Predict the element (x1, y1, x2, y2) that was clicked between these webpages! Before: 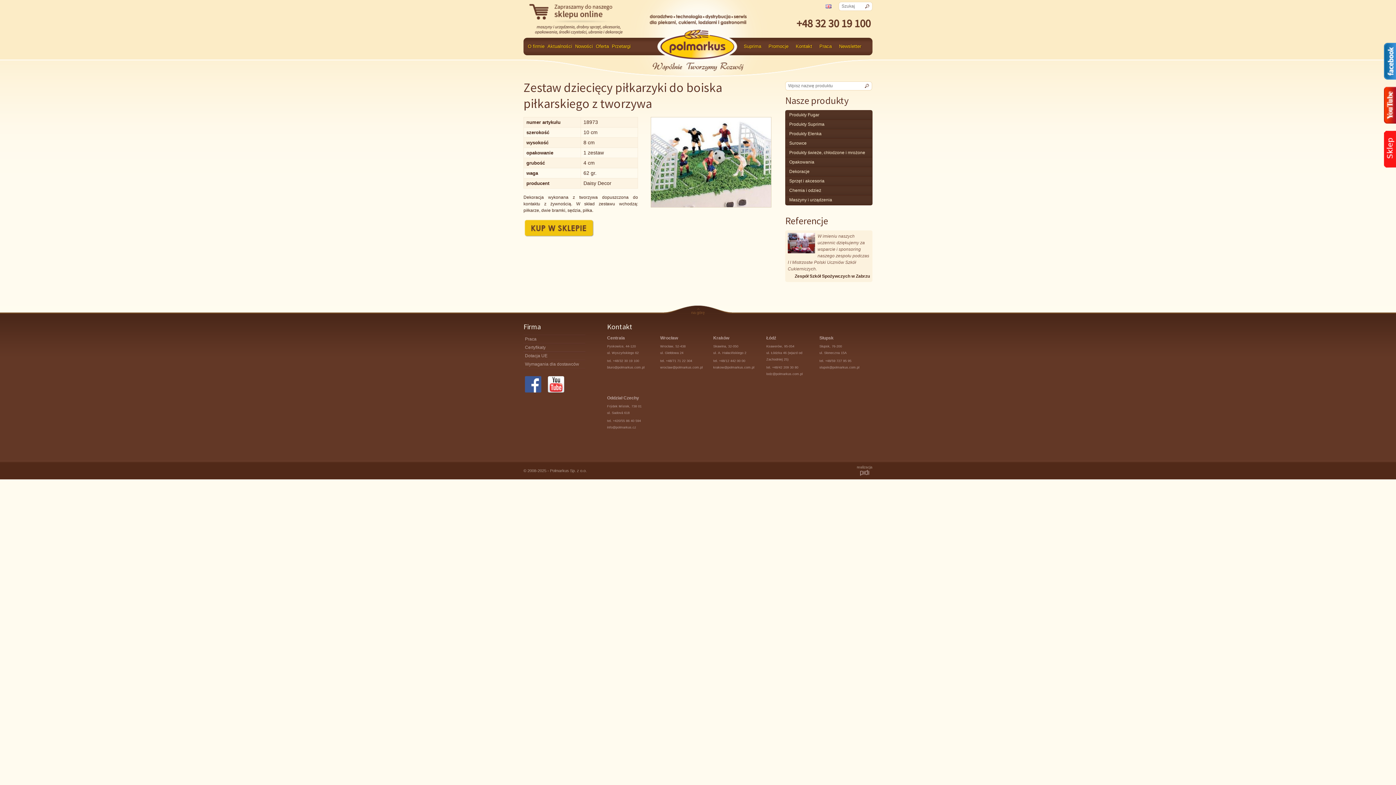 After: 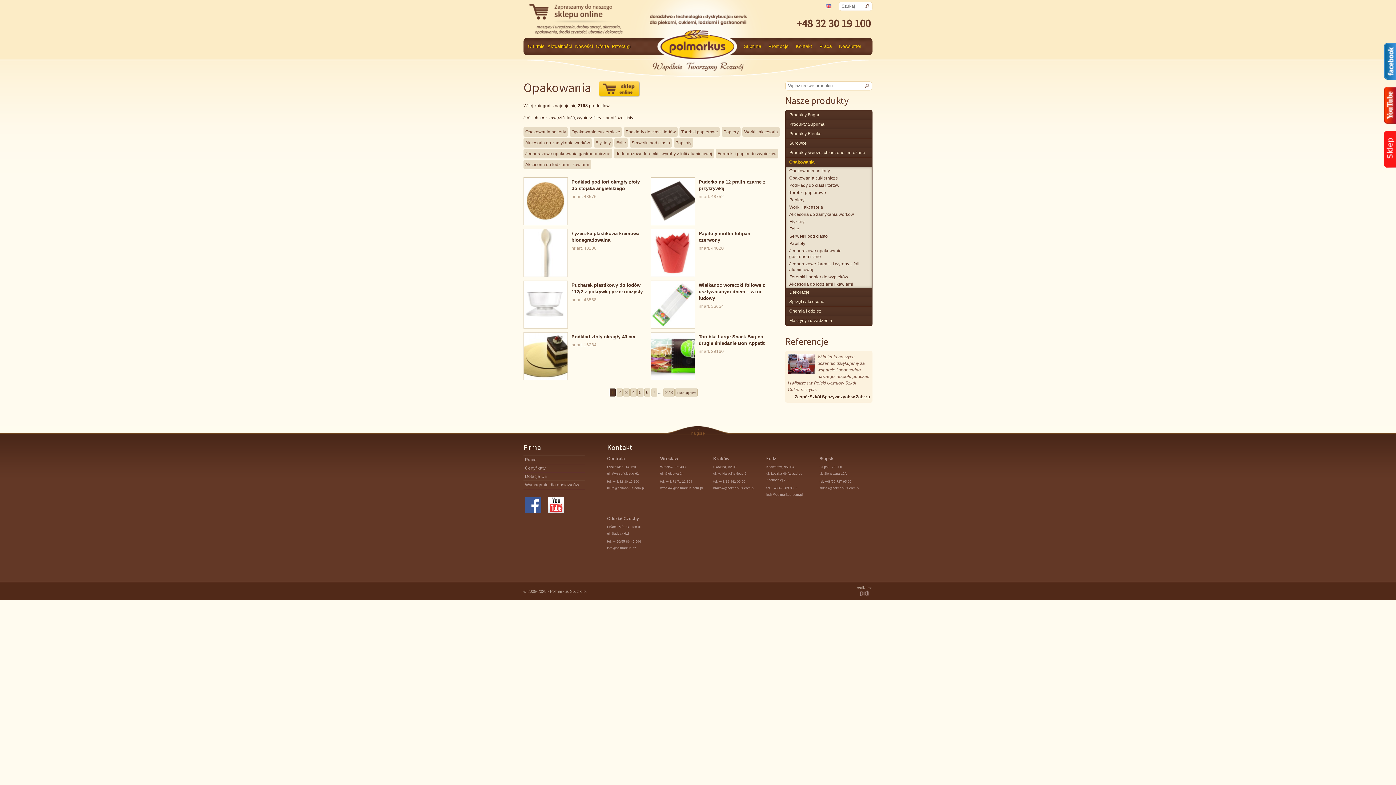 Action: bbox: (785, 157, 872, 167) label: Opakowania